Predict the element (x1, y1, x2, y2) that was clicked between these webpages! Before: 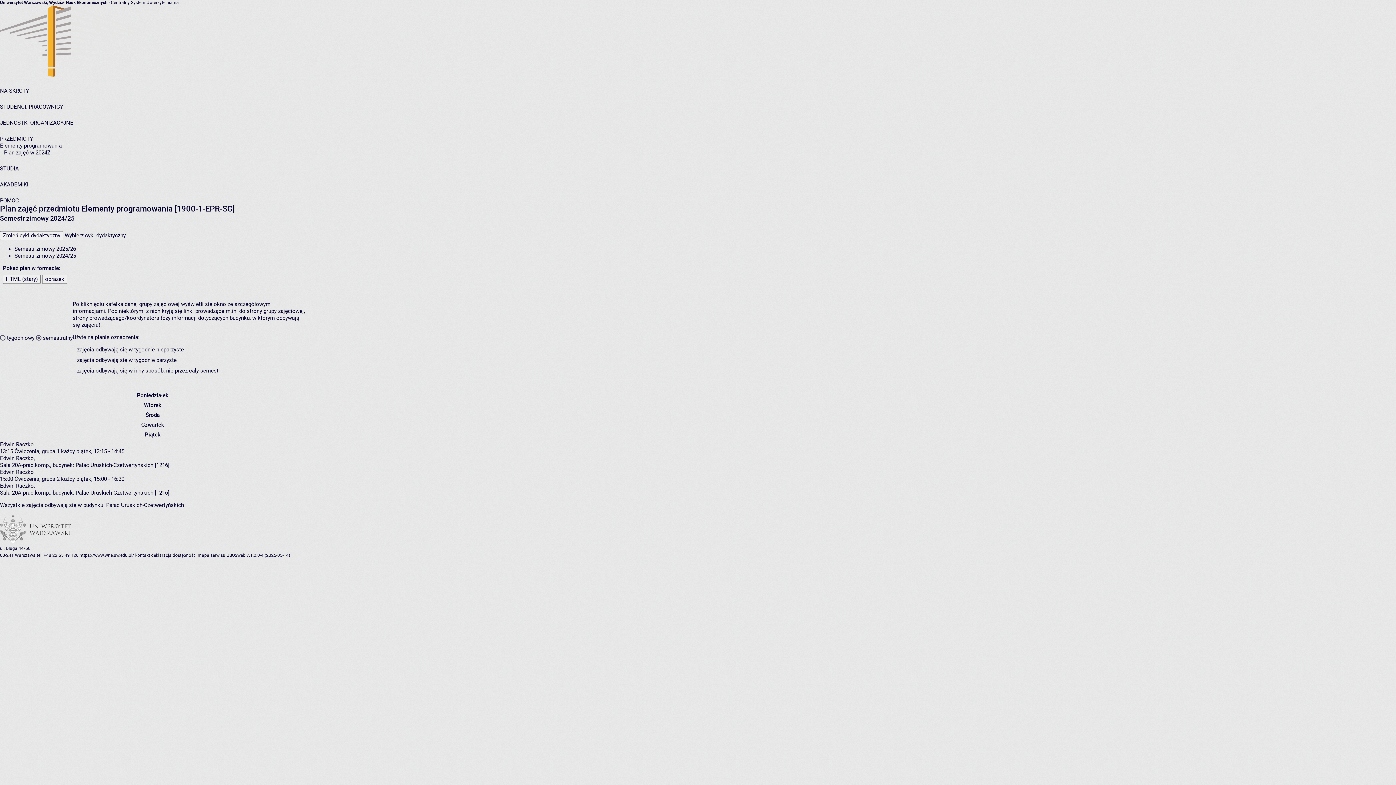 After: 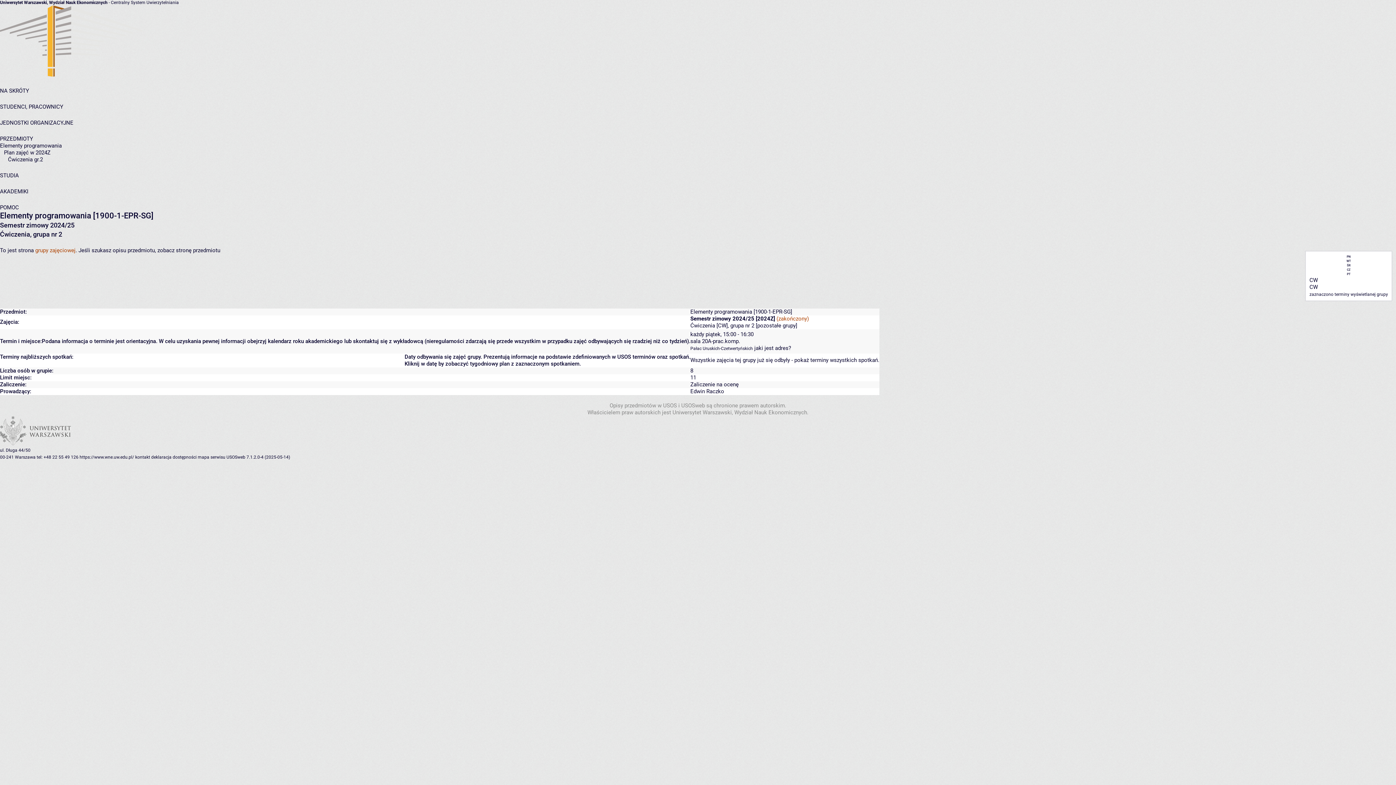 Action: bbox: (14, 476, 59, 482) label: Ćwiczenia, grupa 2